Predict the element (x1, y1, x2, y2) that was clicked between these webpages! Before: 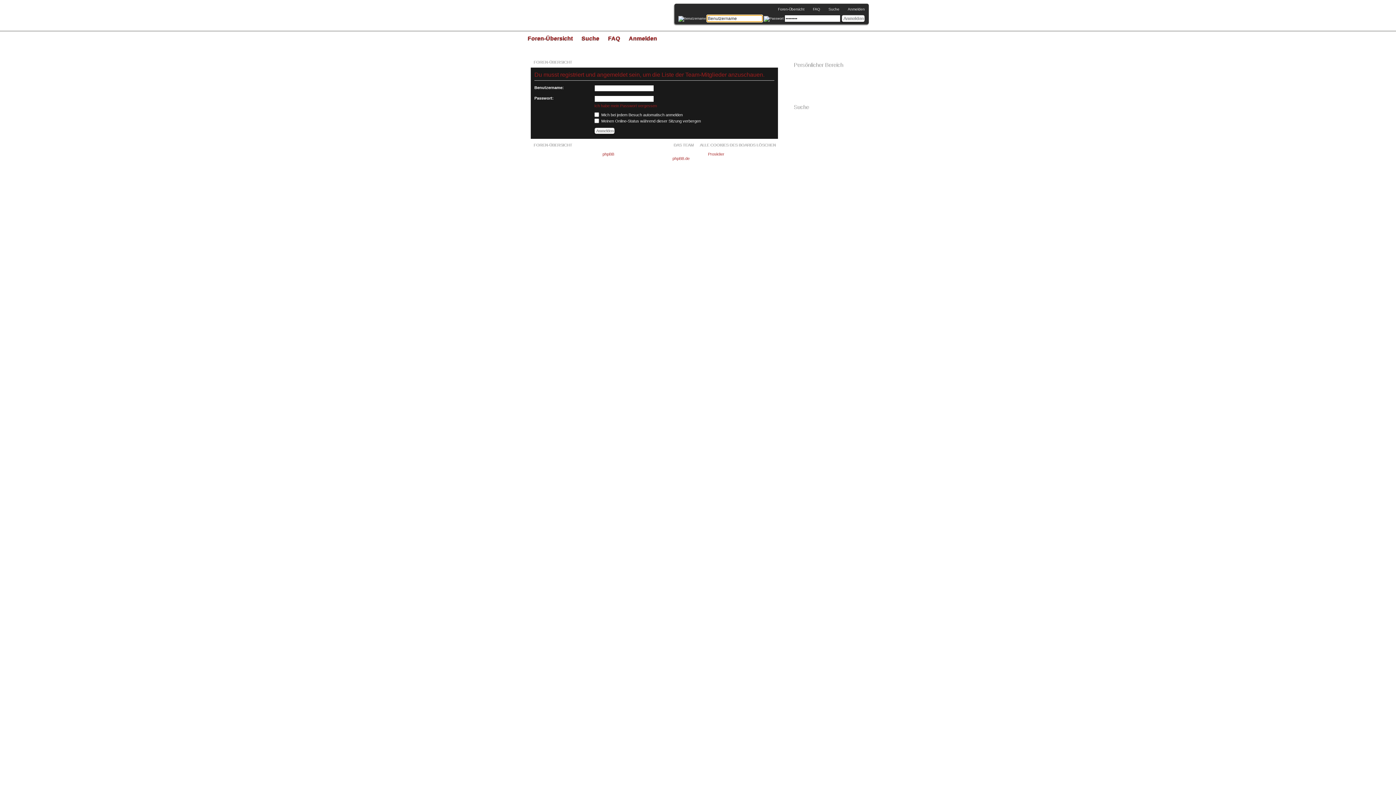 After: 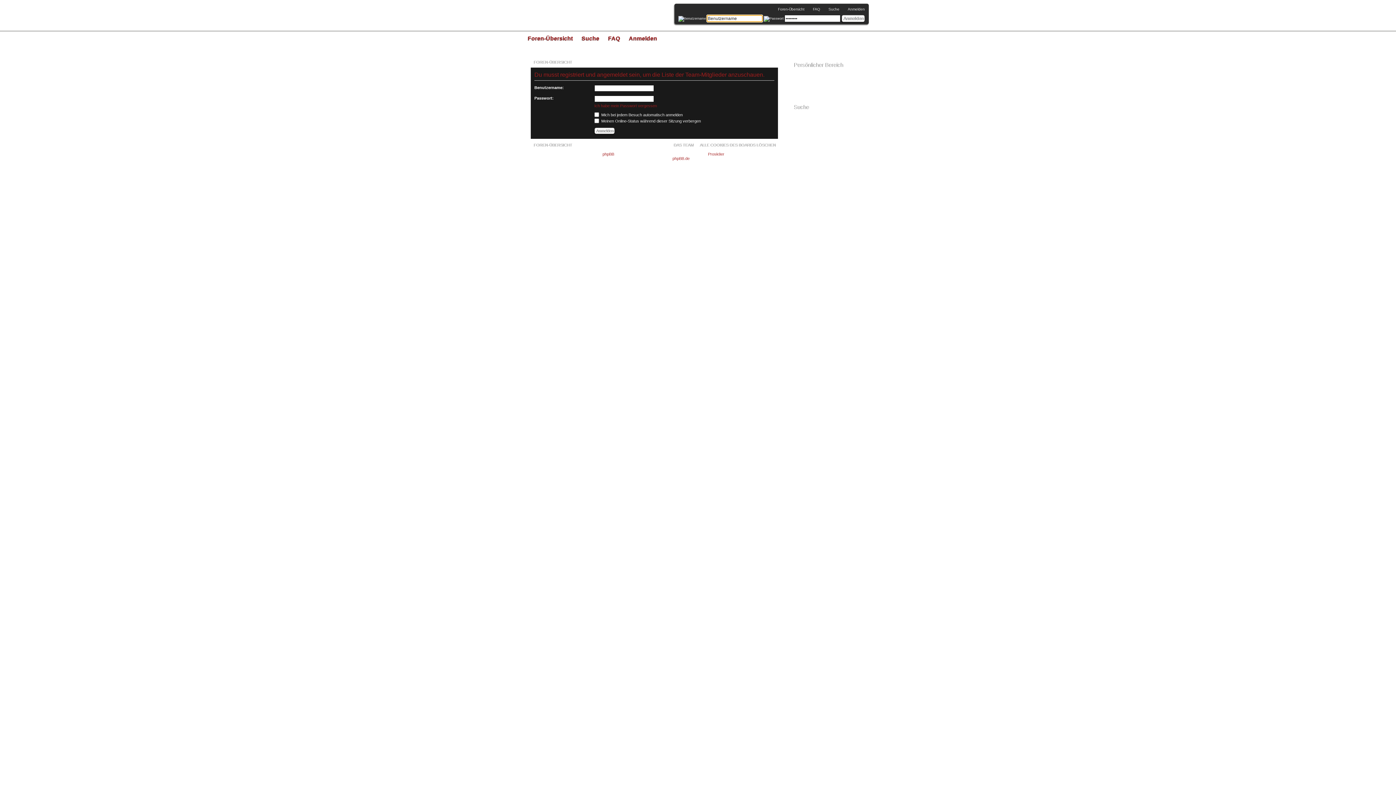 Action: label: DAS TEAM bbox: (673, 142, 693, 147)